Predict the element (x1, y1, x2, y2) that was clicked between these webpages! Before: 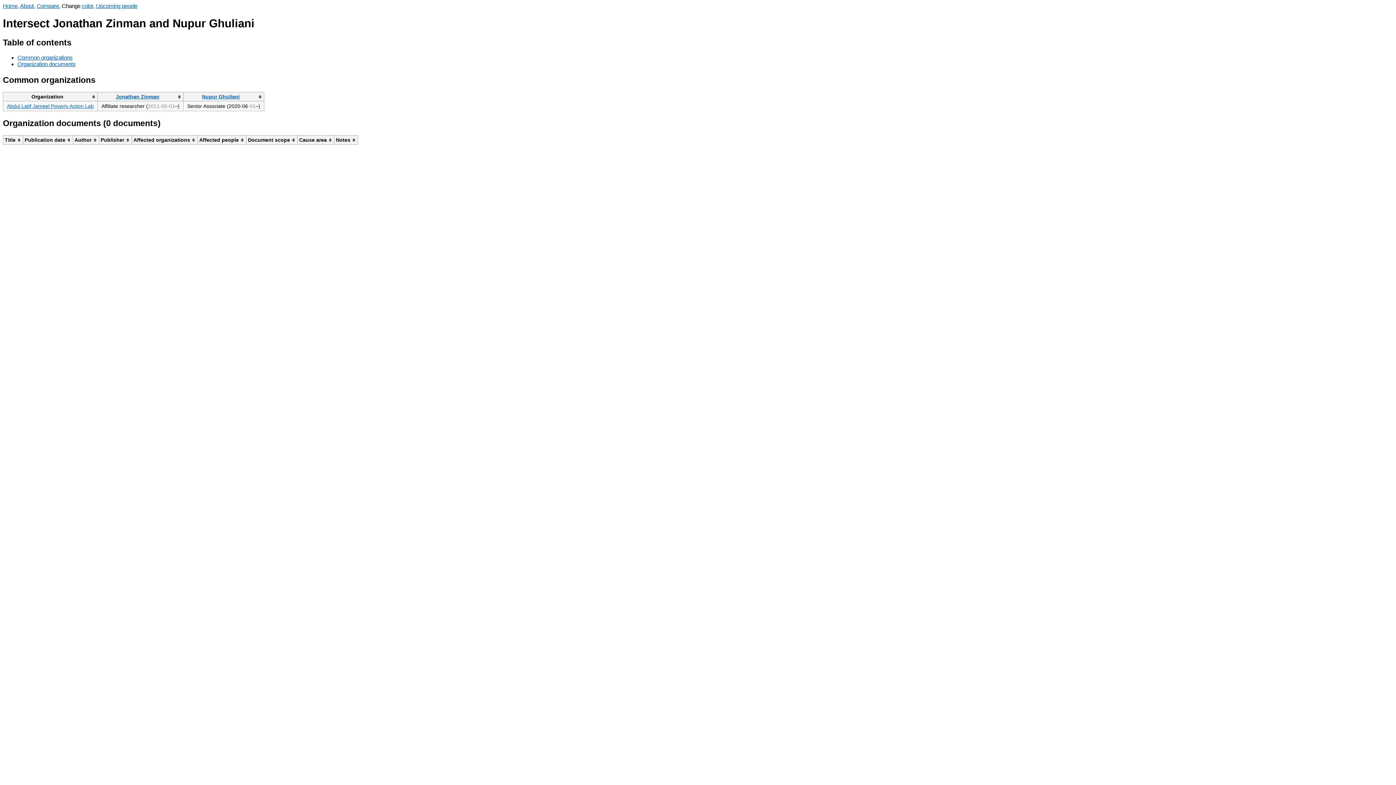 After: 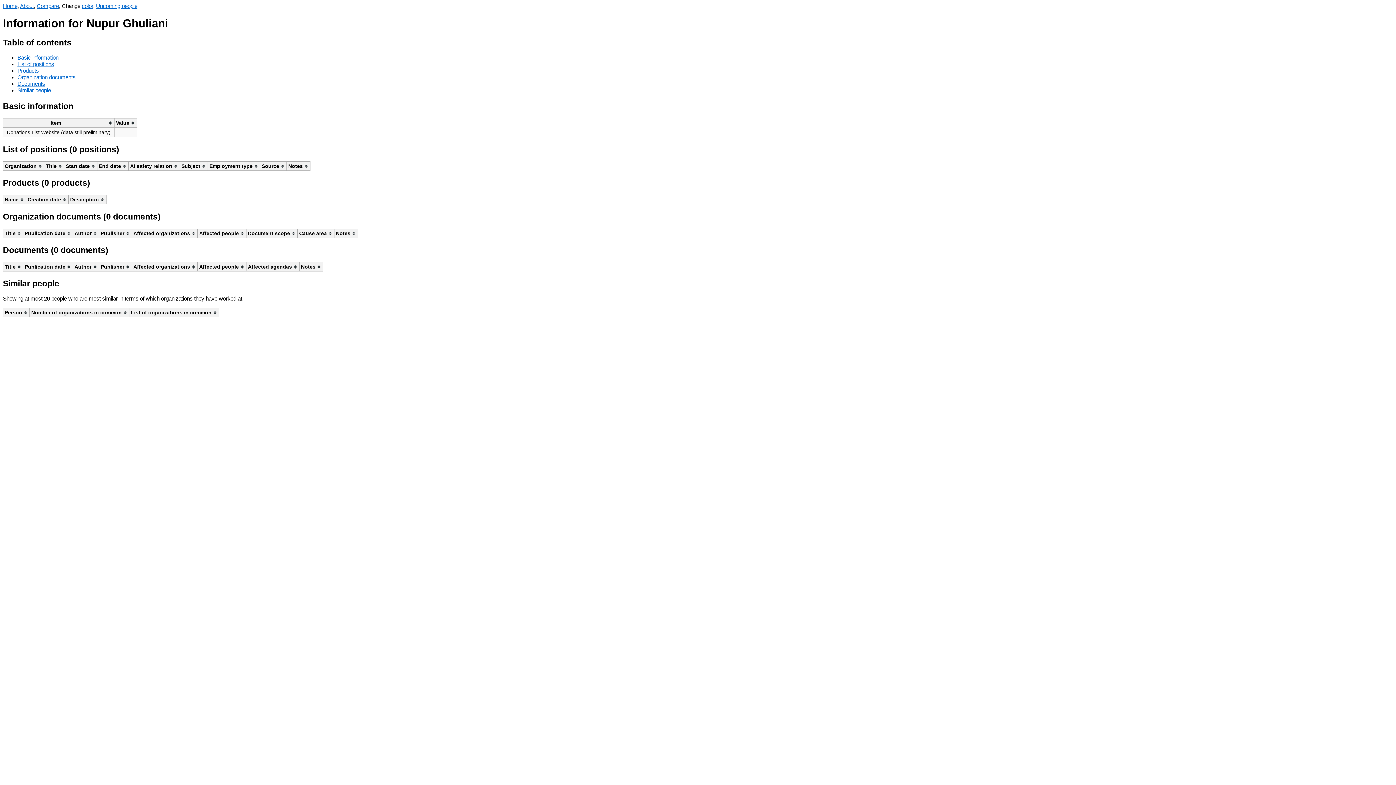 Action: label: Nupur Ghuliani bbox: (202, 93, 239, 99)